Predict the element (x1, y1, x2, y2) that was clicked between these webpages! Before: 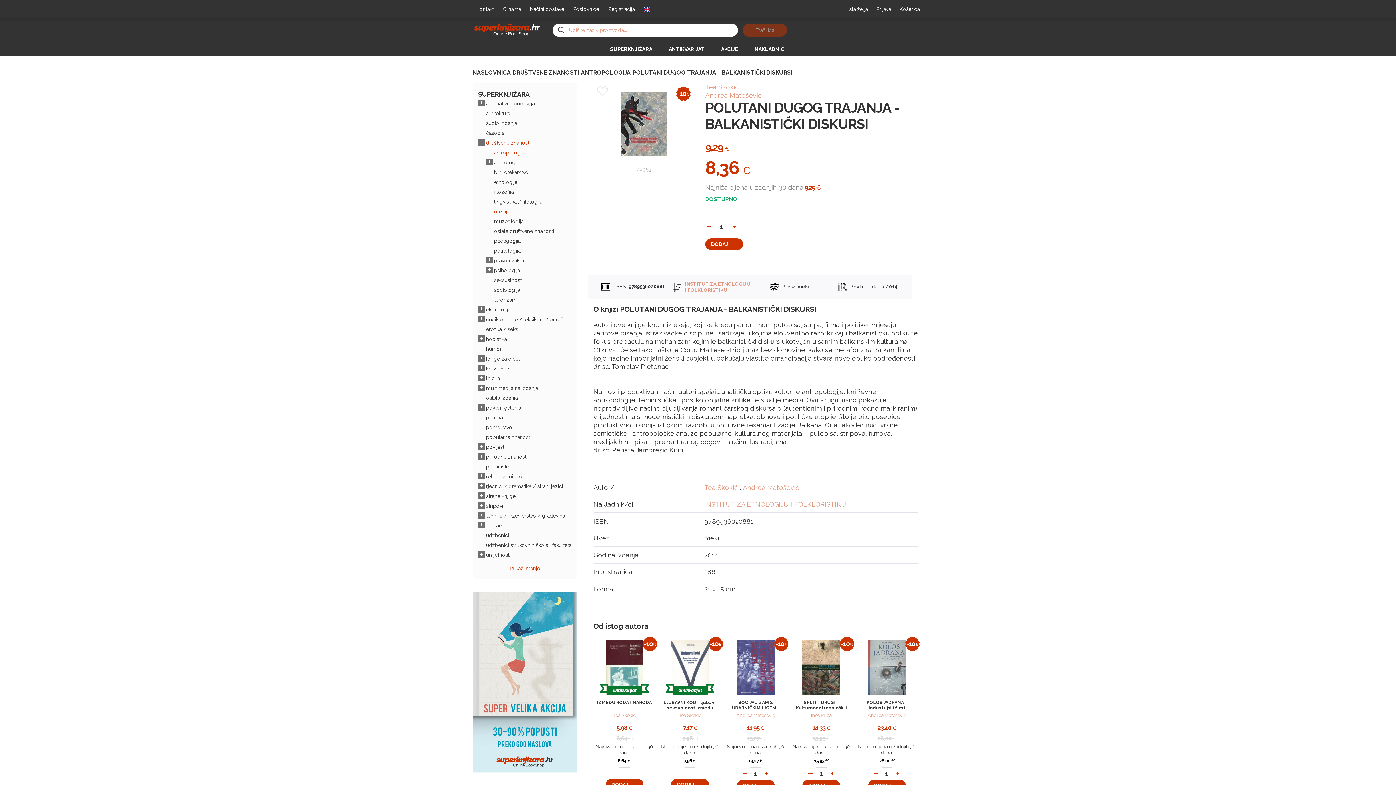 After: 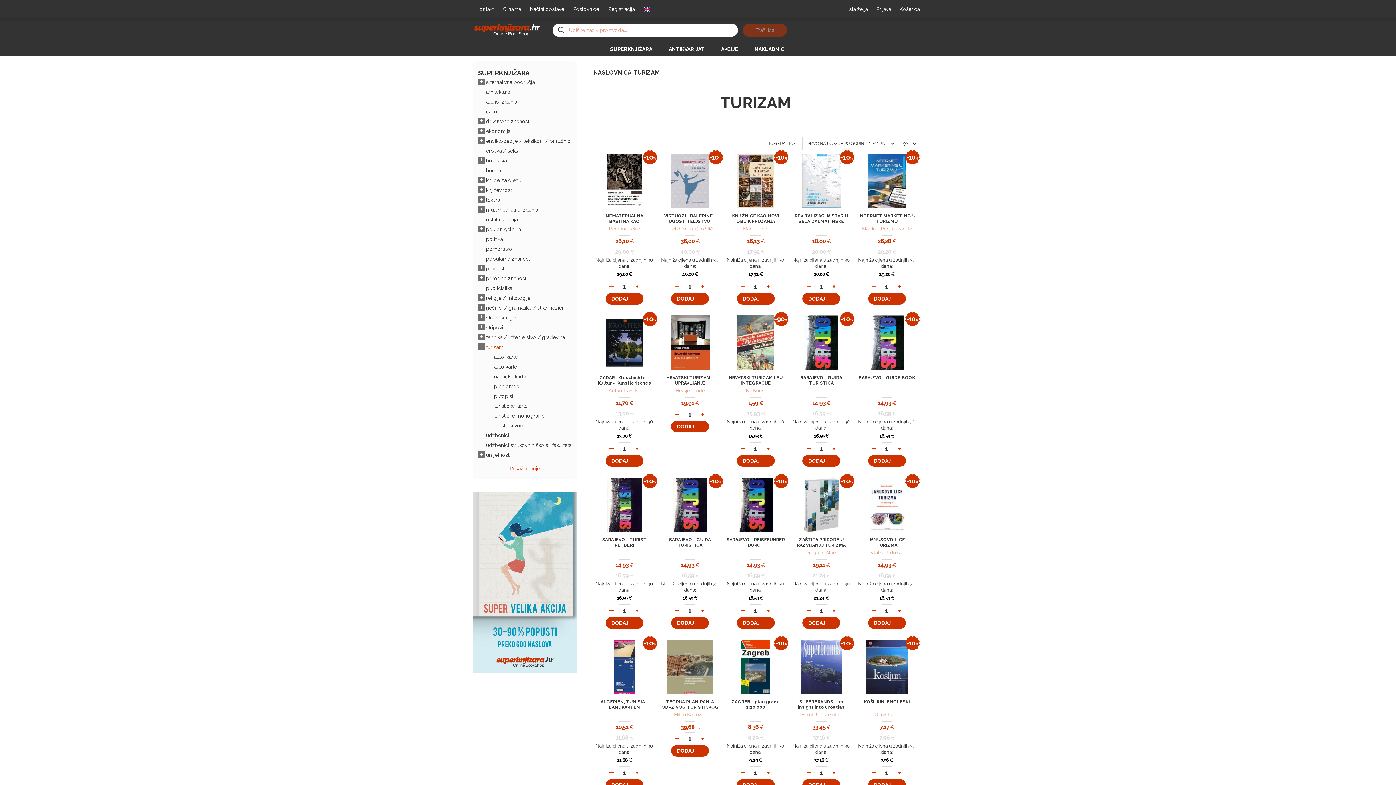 Action: bbox: (486, 521, 503, 530) label: turizam